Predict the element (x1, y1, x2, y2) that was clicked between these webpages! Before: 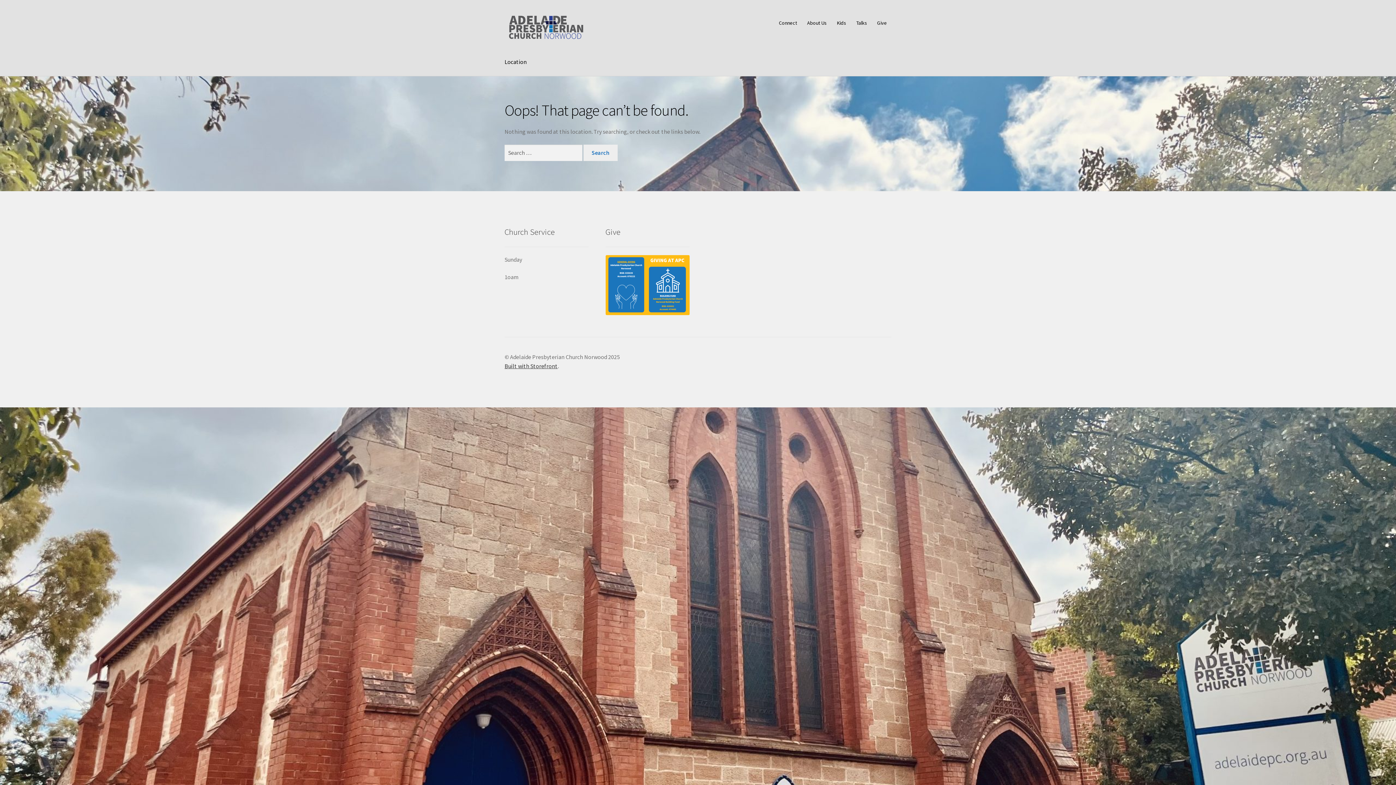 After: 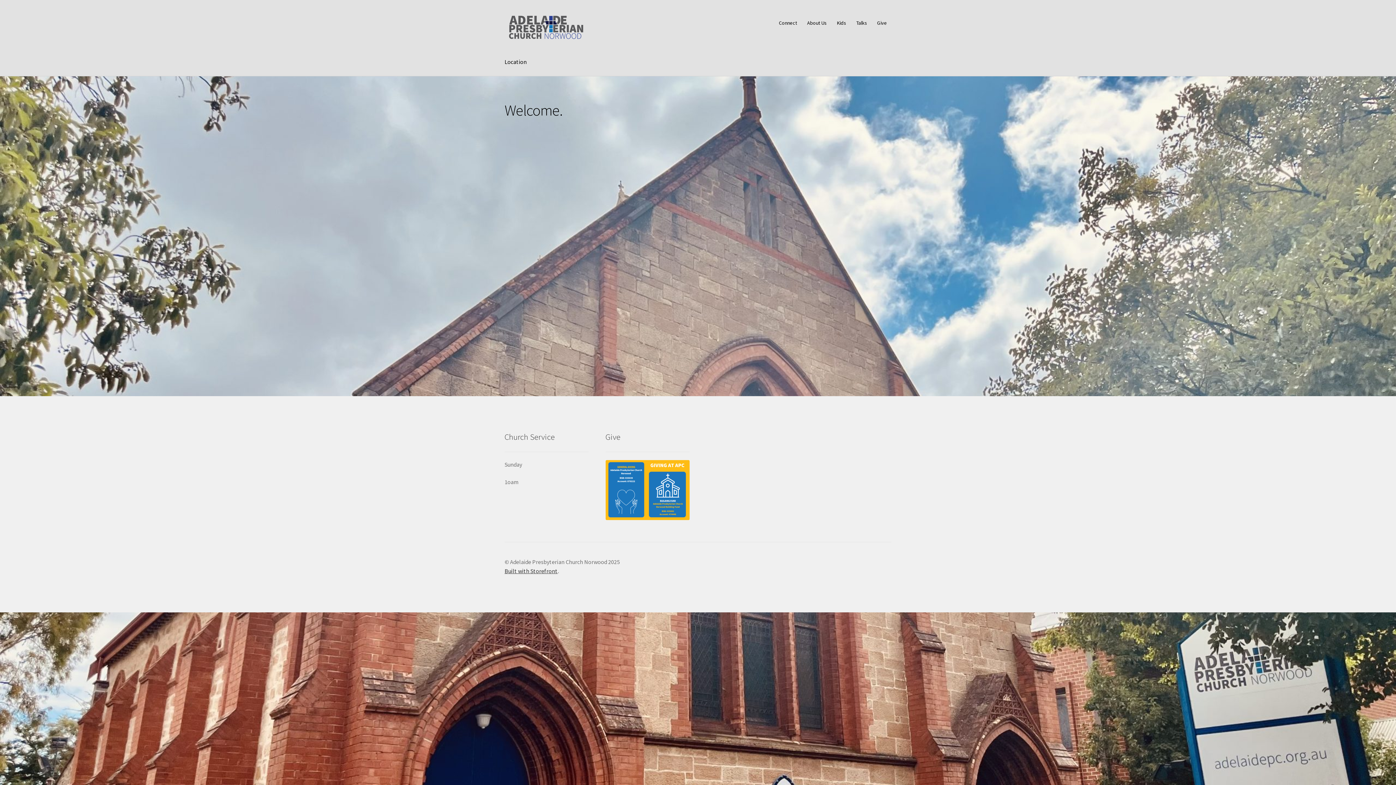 Action: bbox: (504, 15, 656, 39)